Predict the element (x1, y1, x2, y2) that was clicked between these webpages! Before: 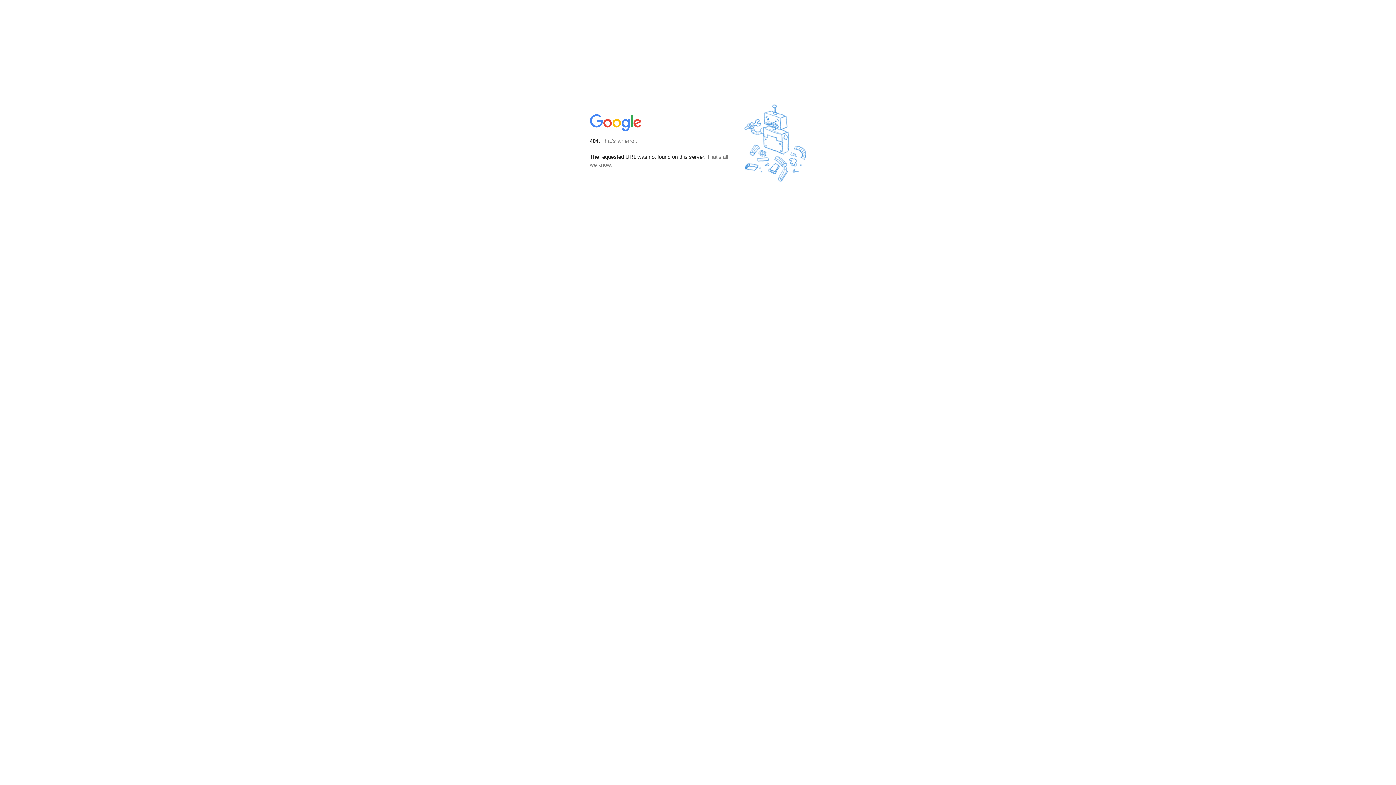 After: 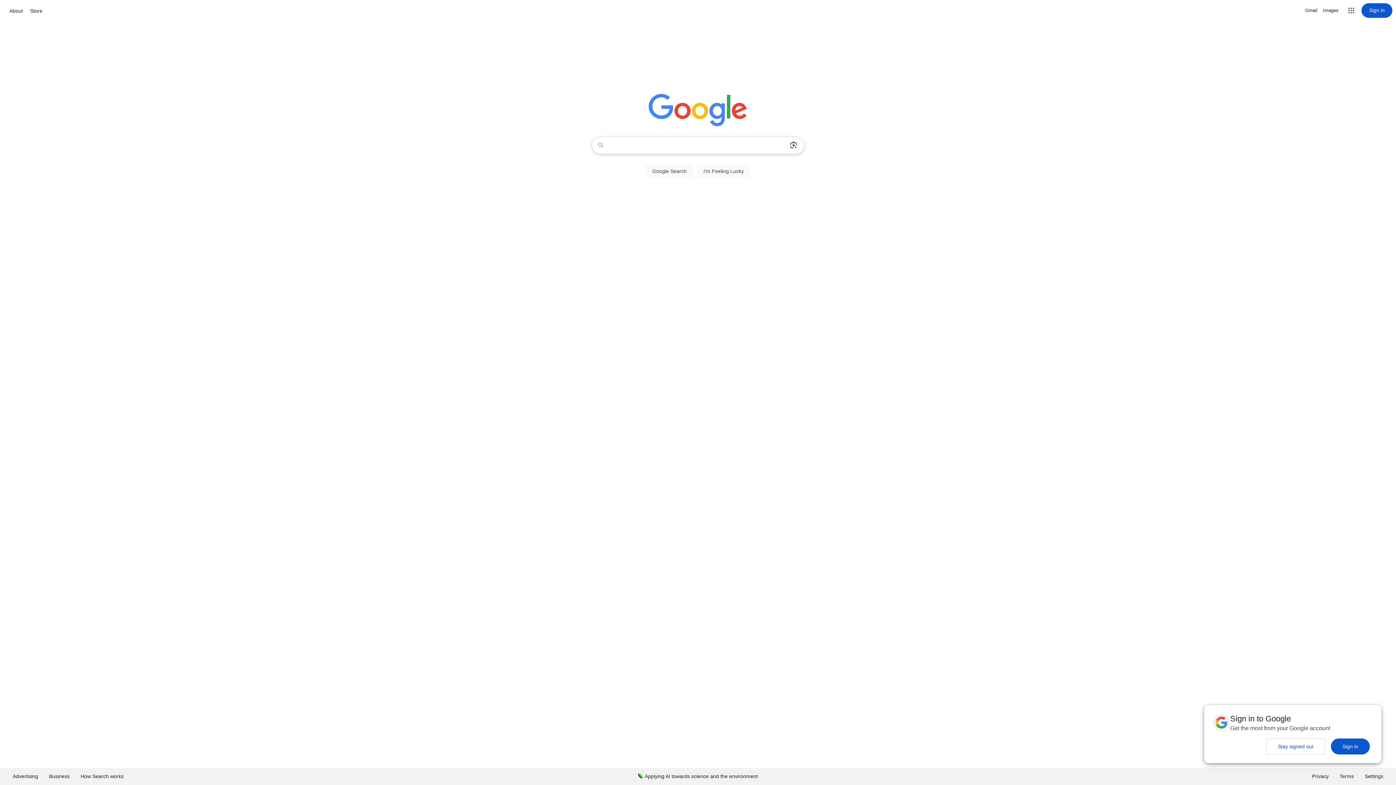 Action: bbox: (590, 127, 642, 134)